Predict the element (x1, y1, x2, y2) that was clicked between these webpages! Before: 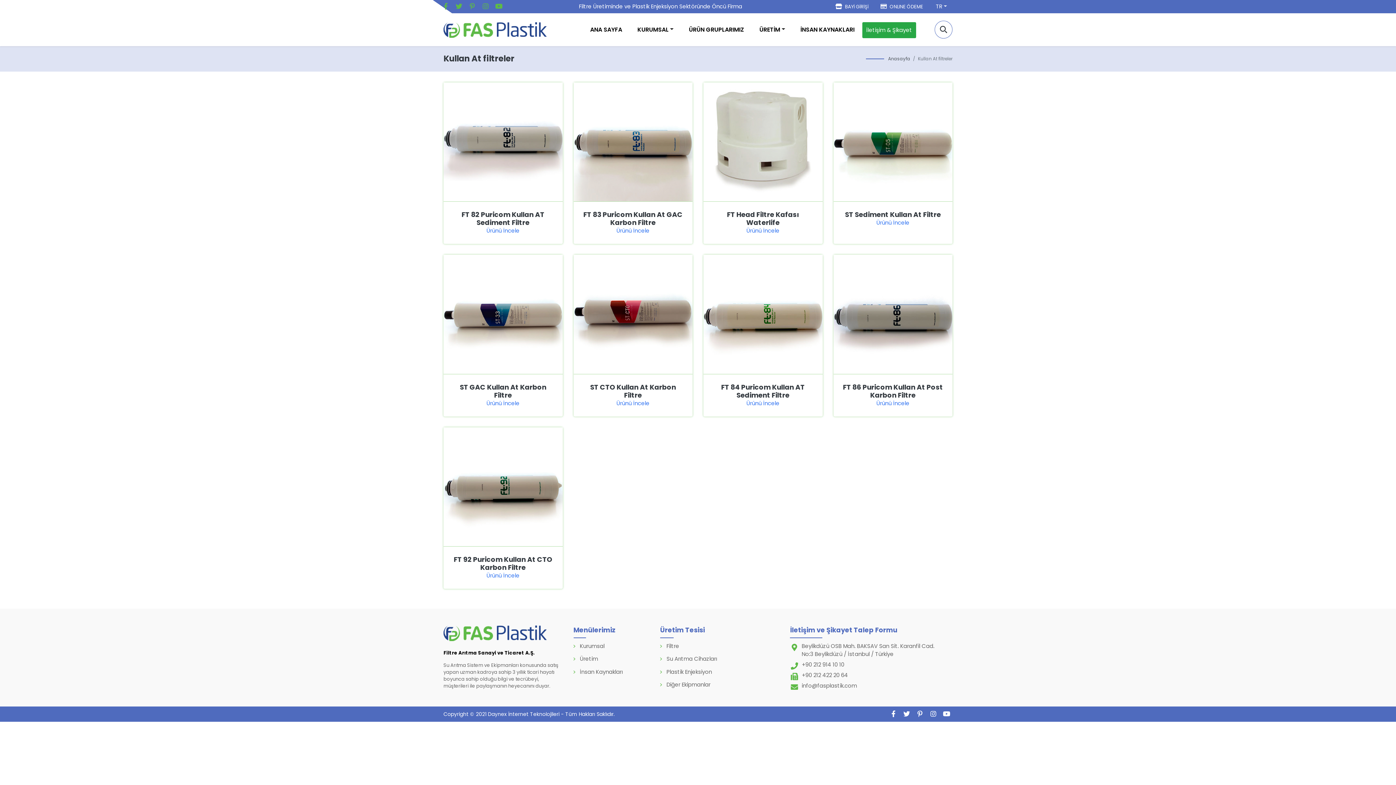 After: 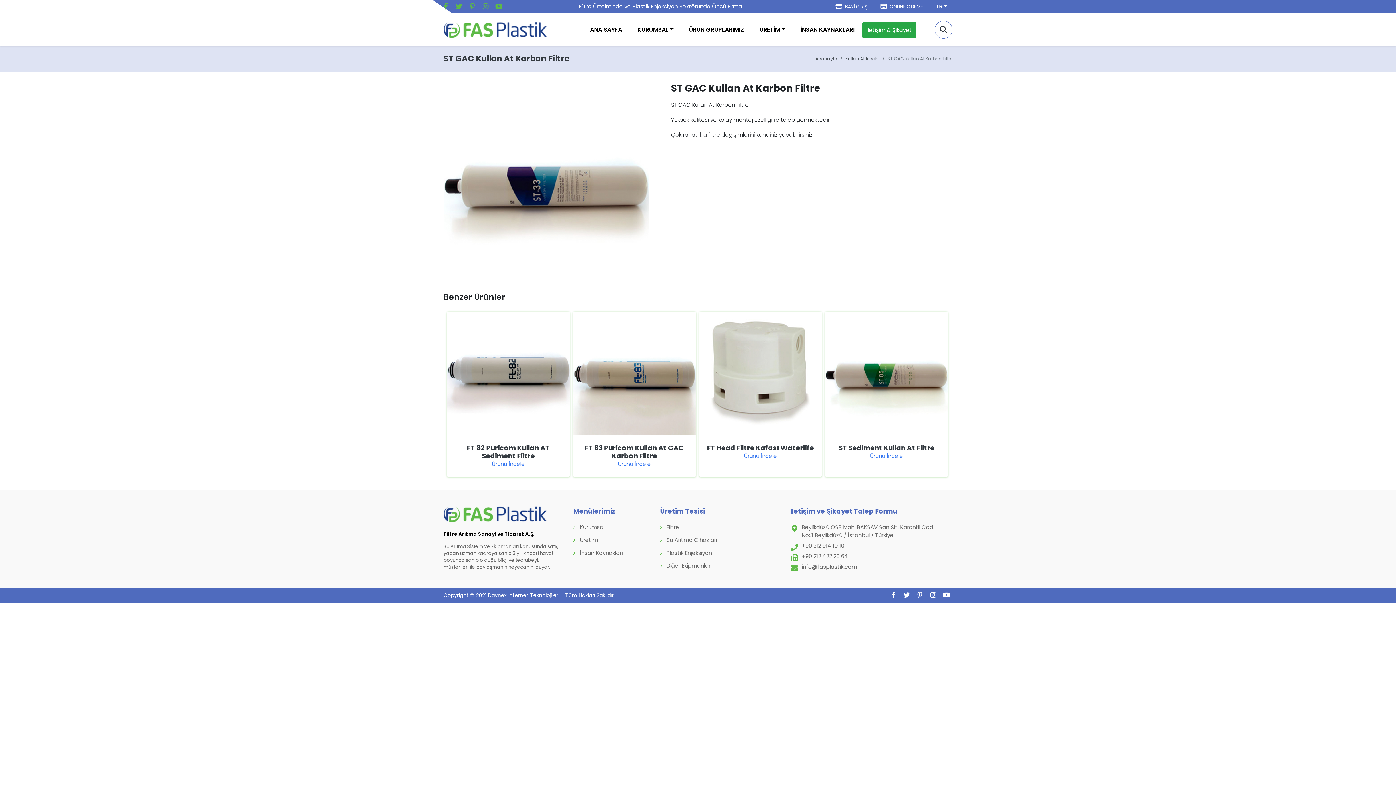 Action: bbox: (459, 382, 546, 400) label: ST GAC Kullan At Karbon Filtre